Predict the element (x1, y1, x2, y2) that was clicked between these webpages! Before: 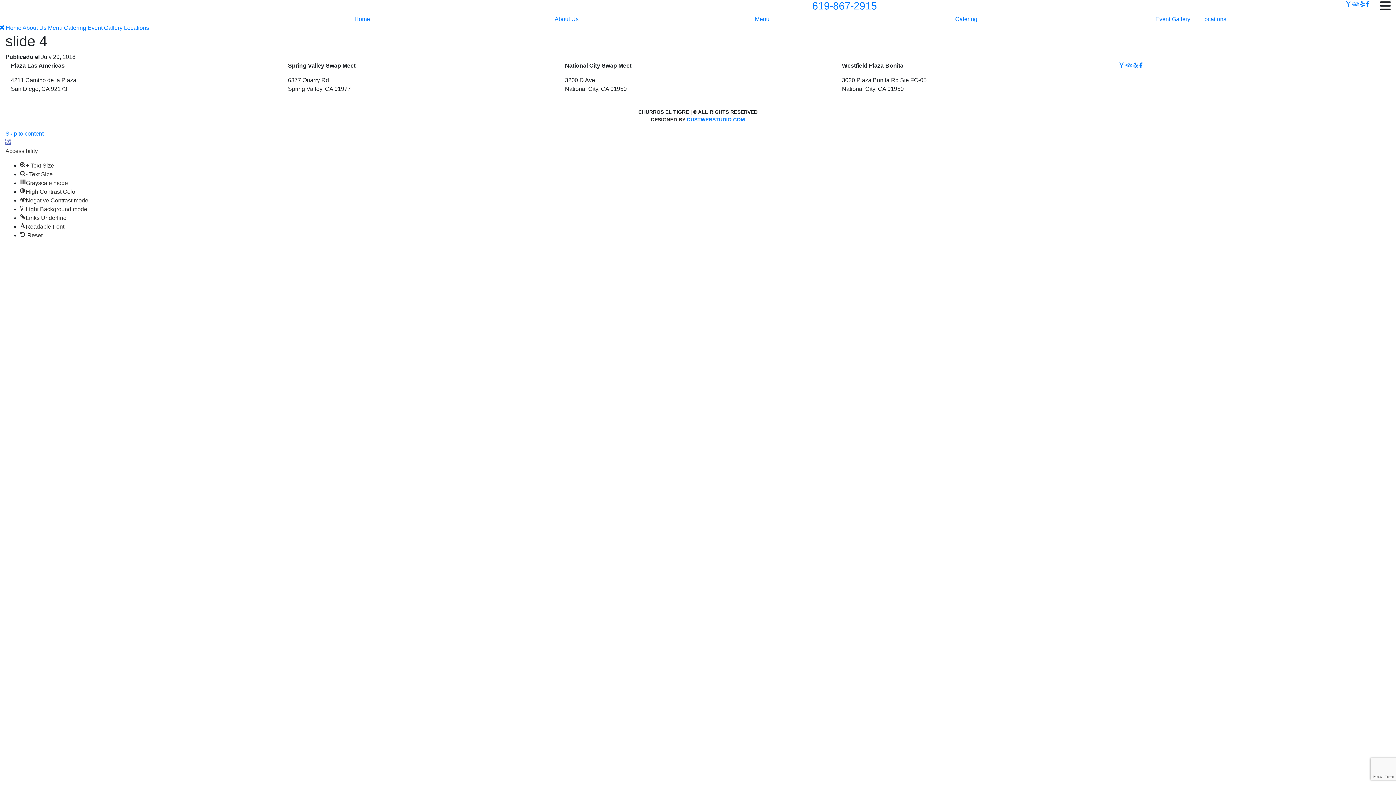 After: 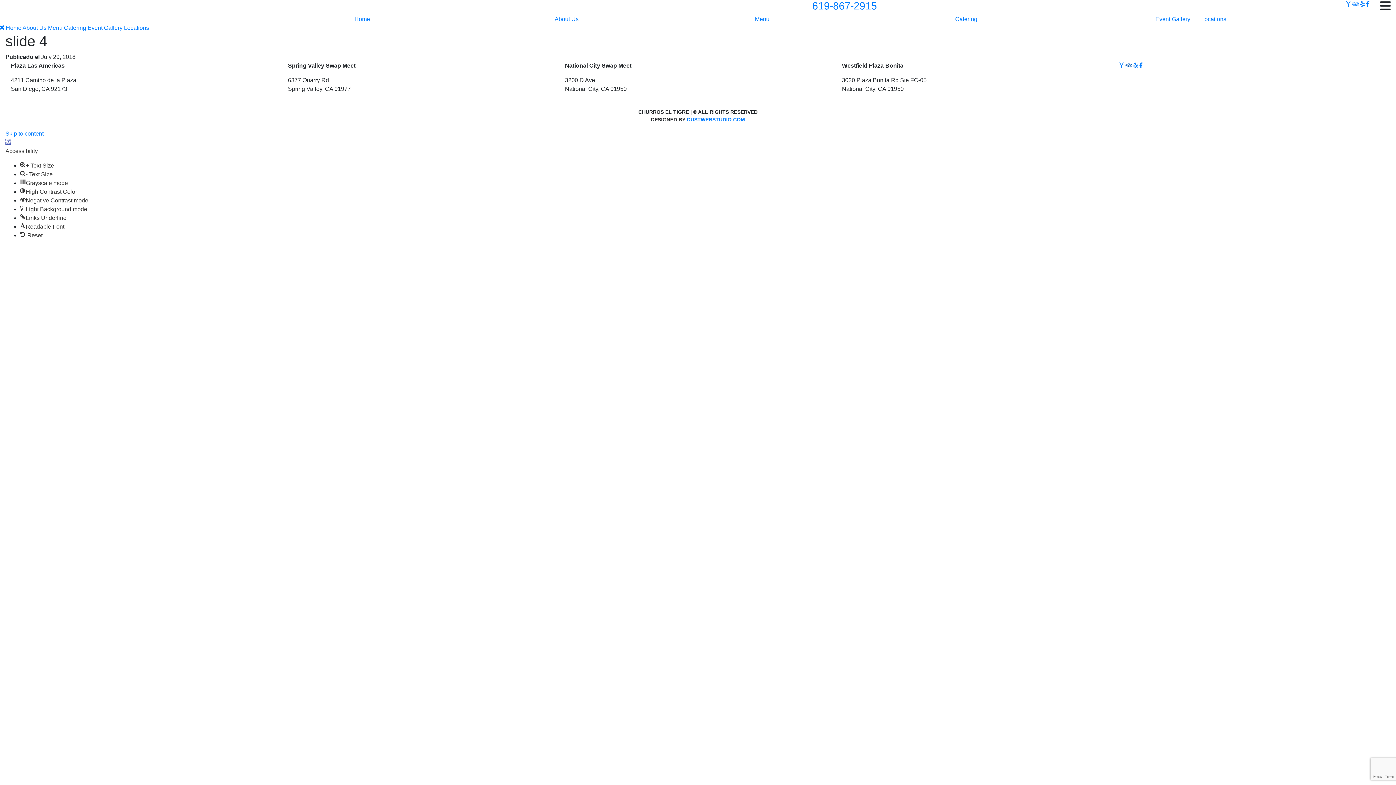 Action: label:   bbox: (1125, 62, 1133, 68)